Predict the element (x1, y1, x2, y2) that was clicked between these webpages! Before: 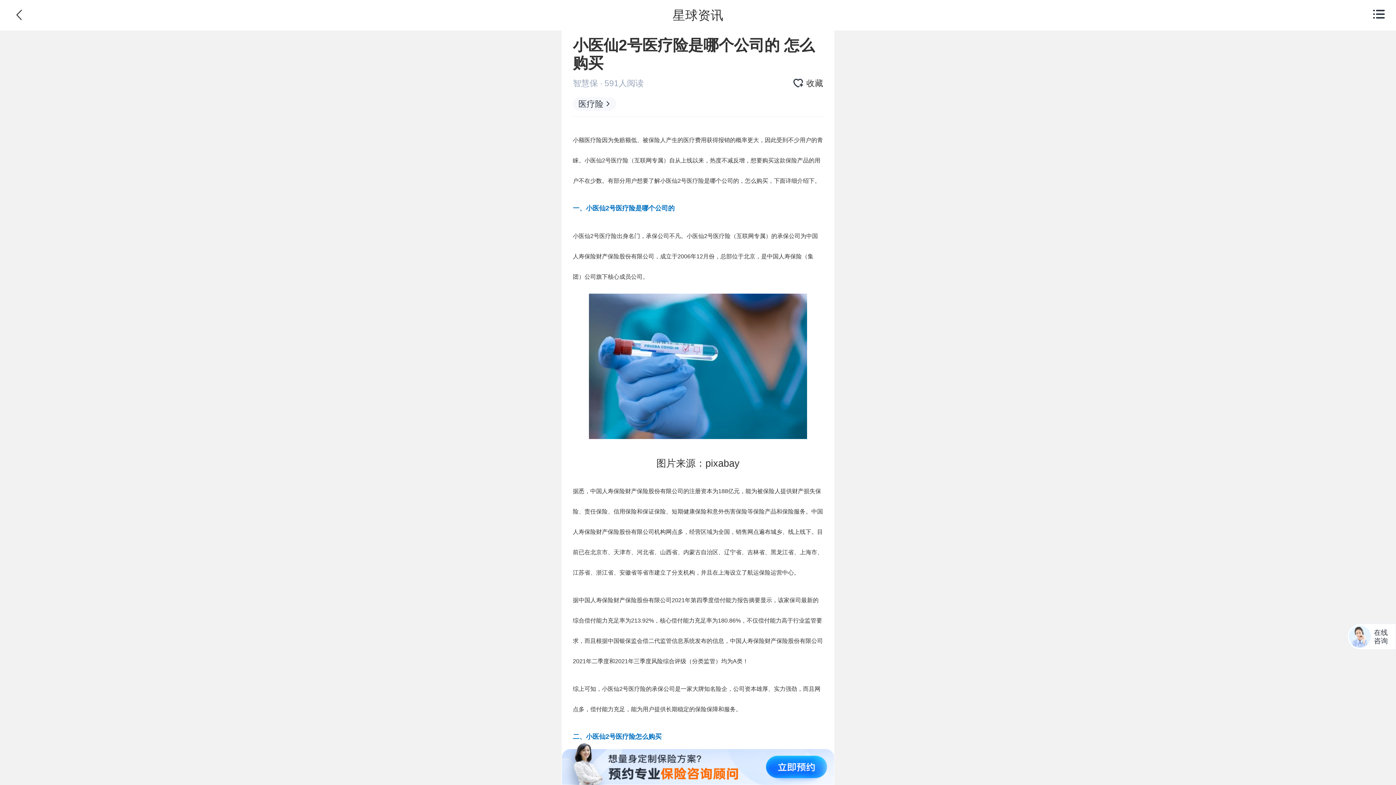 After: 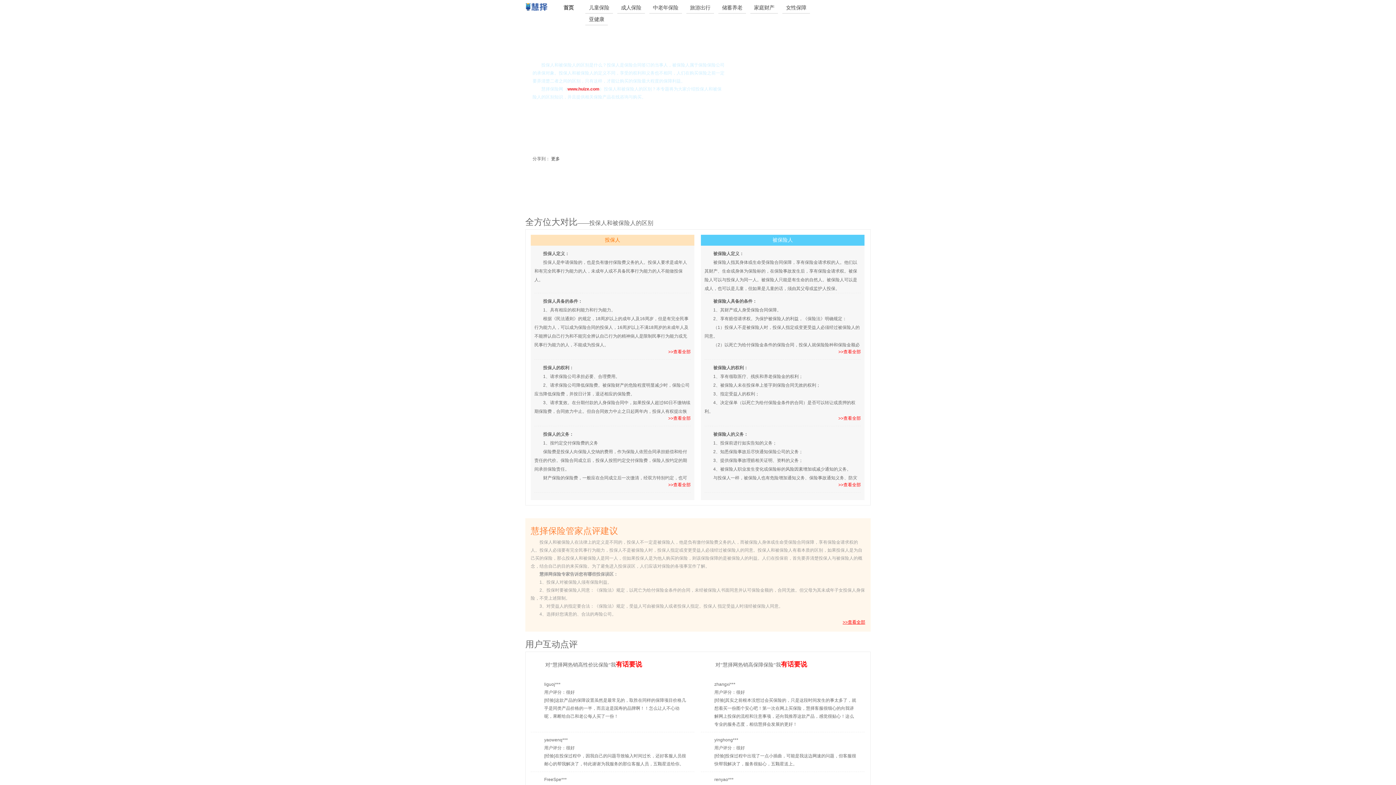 Action: label: 被保险人 bbox: (642, 137, 666, 143)